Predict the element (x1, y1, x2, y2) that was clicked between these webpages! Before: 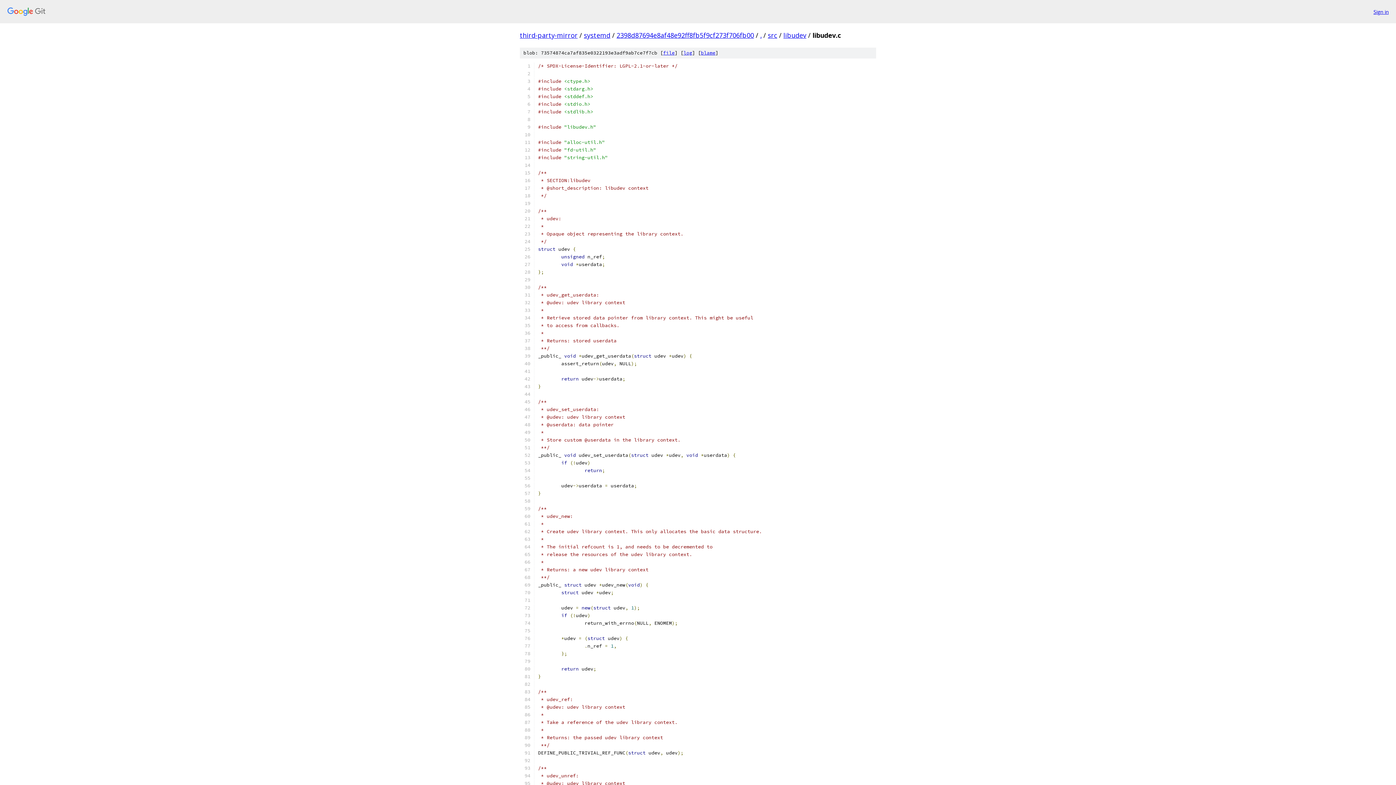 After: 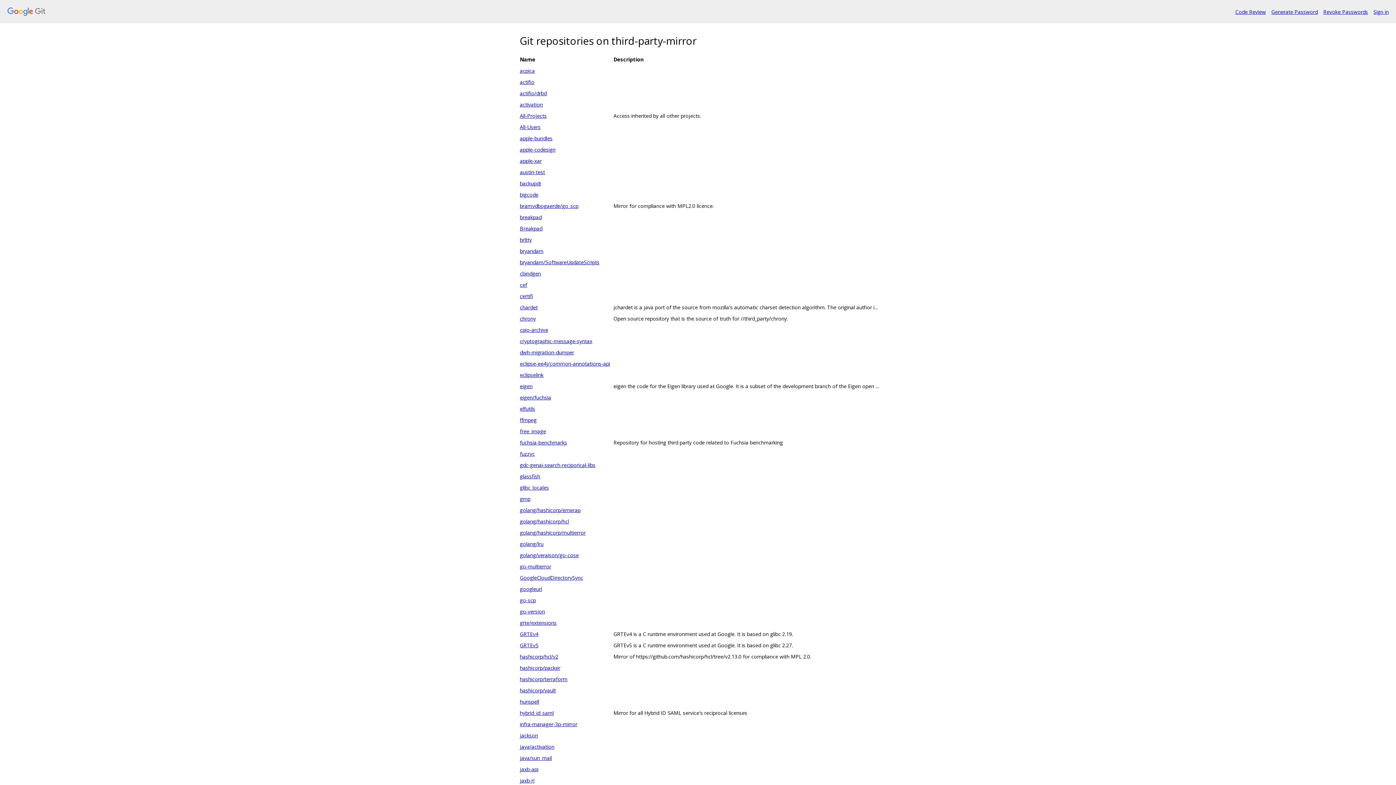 Action: label: third-party-mirror bbox: (520, 30, 577, 39)